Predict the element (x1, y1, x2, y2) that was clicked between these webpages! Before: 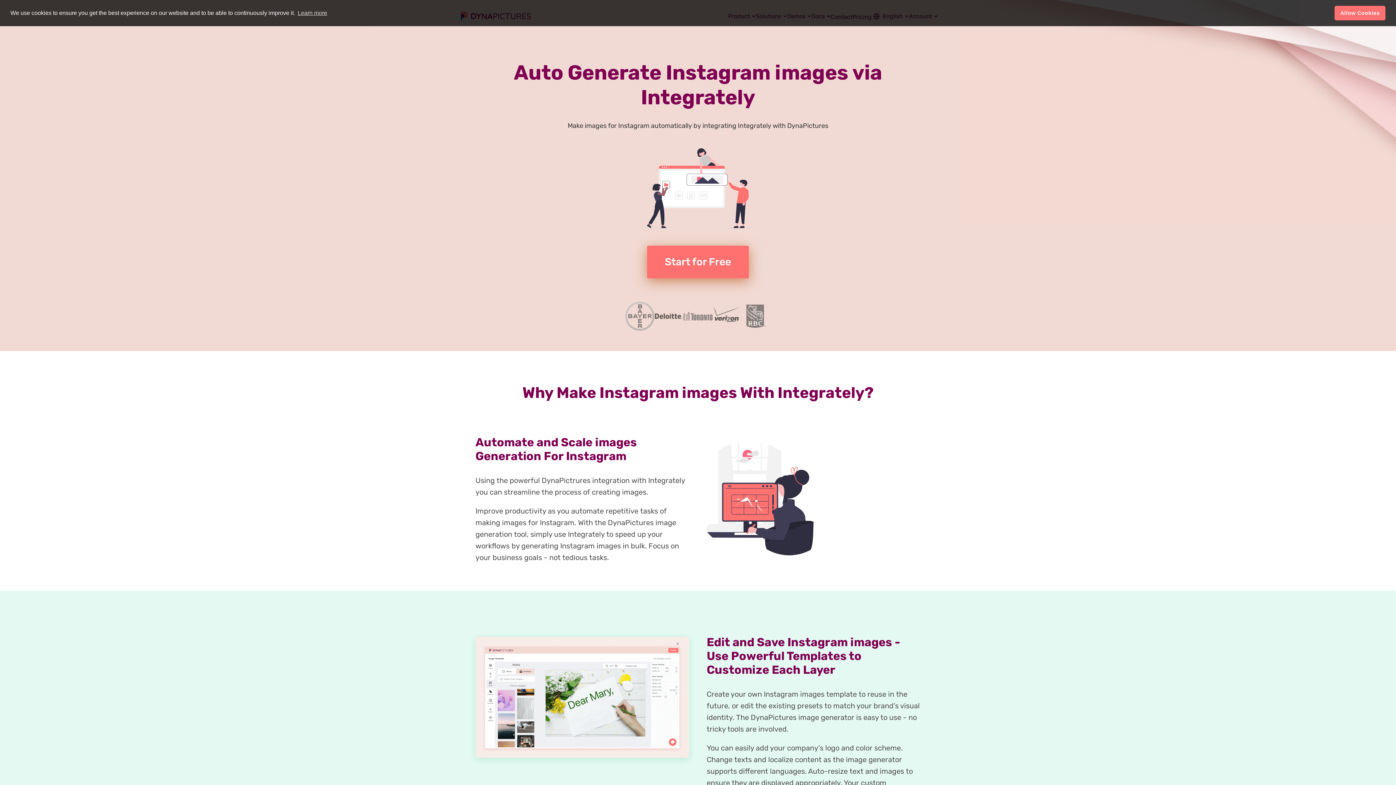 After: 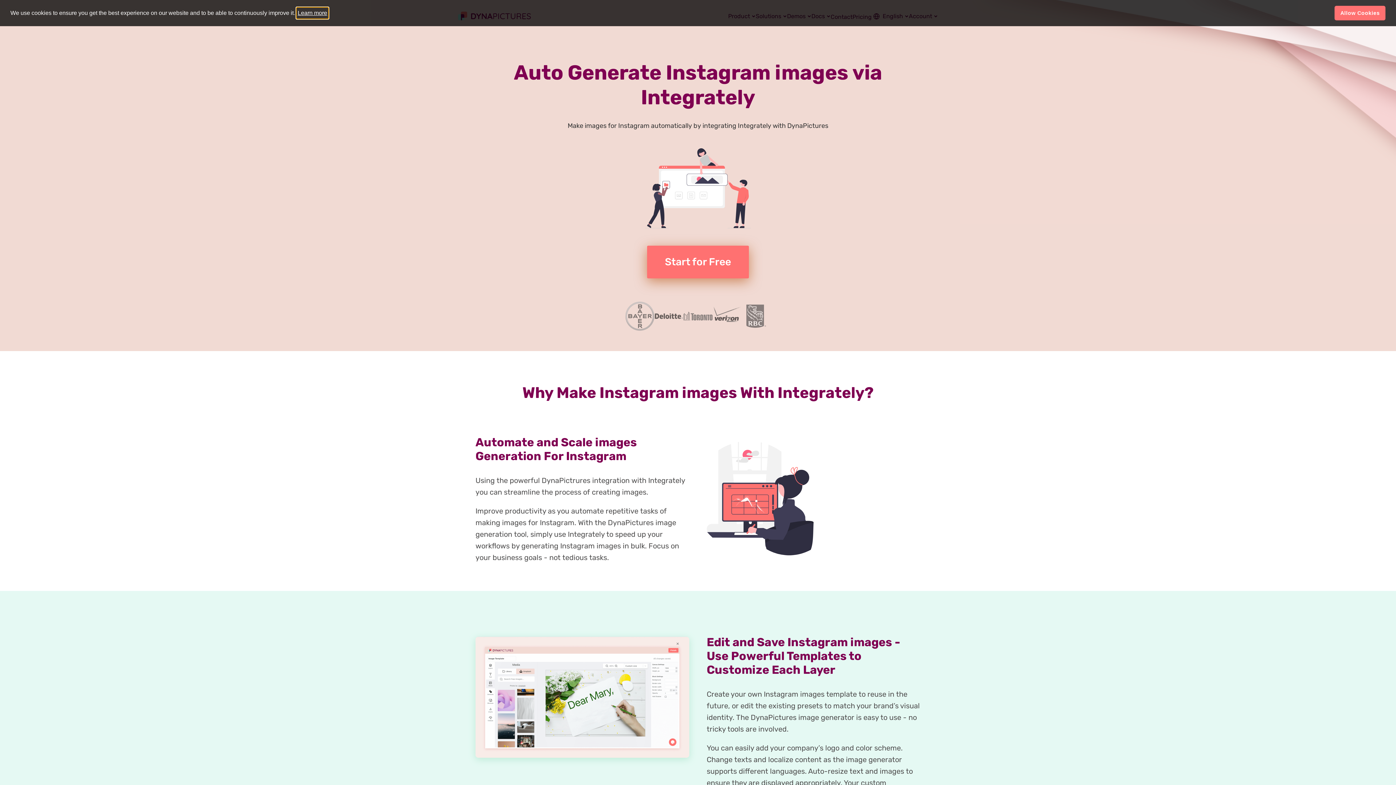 Action: label: learn more about cookies bbox: (296, 7, 328, 18)